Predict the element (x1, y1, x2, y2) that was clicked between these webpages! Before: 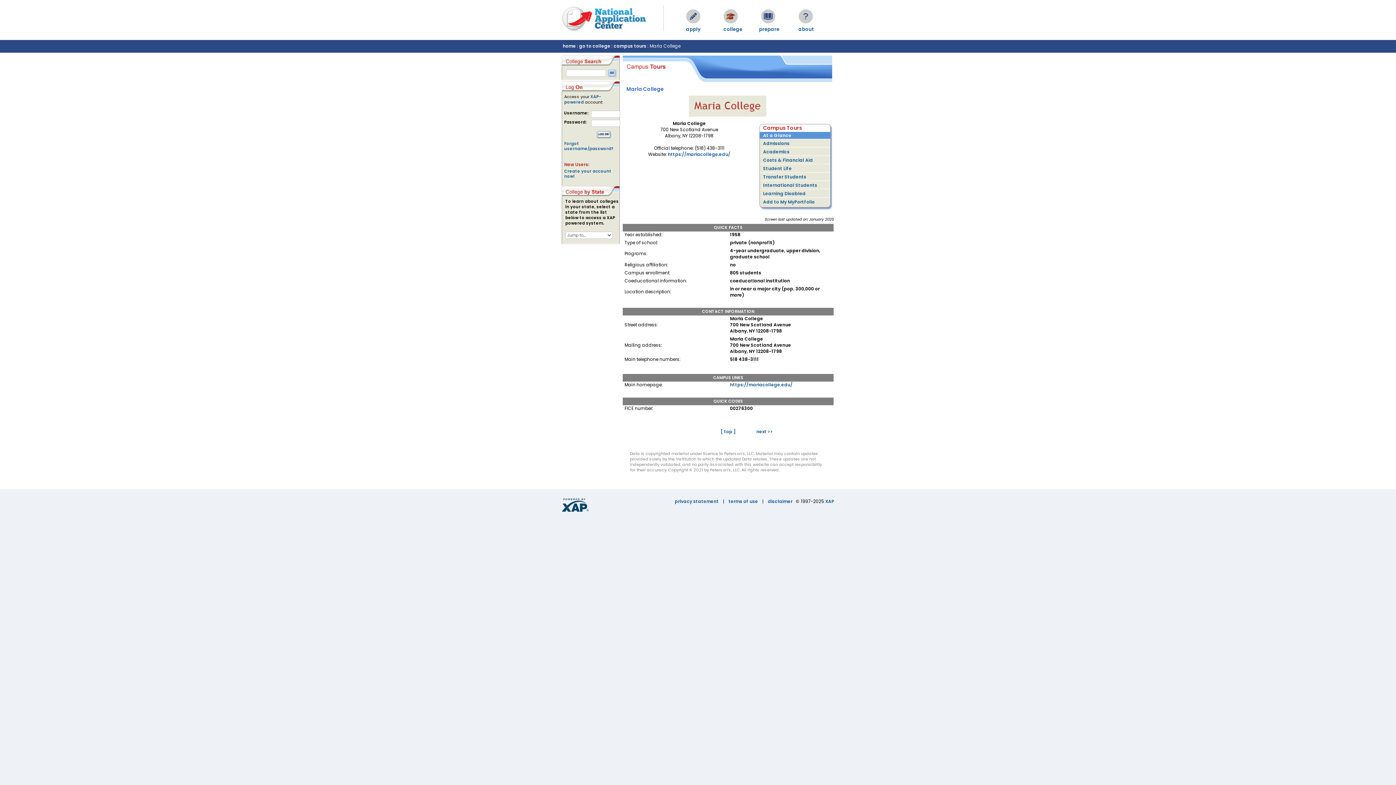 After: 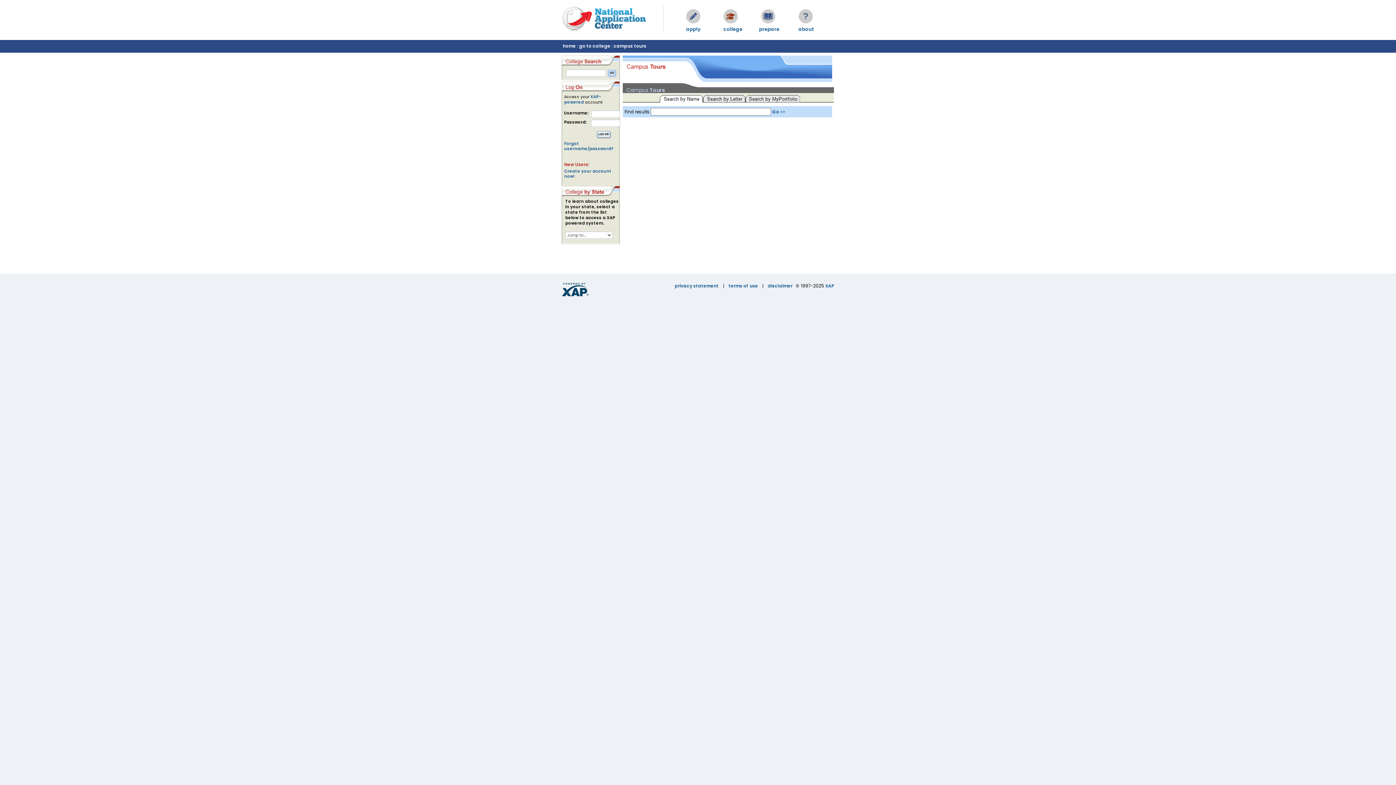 Action: label: campus tours bbox: (613, 42, 646, 49)